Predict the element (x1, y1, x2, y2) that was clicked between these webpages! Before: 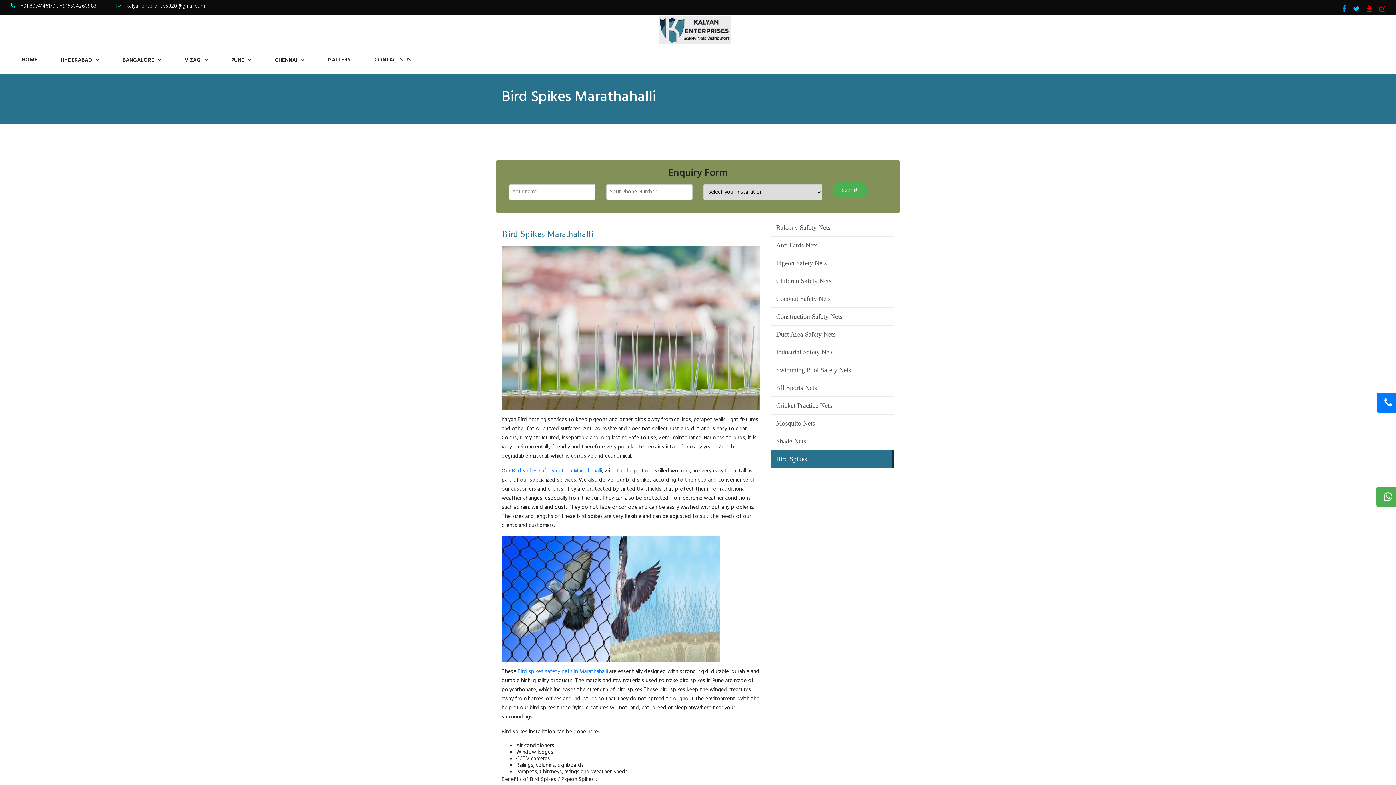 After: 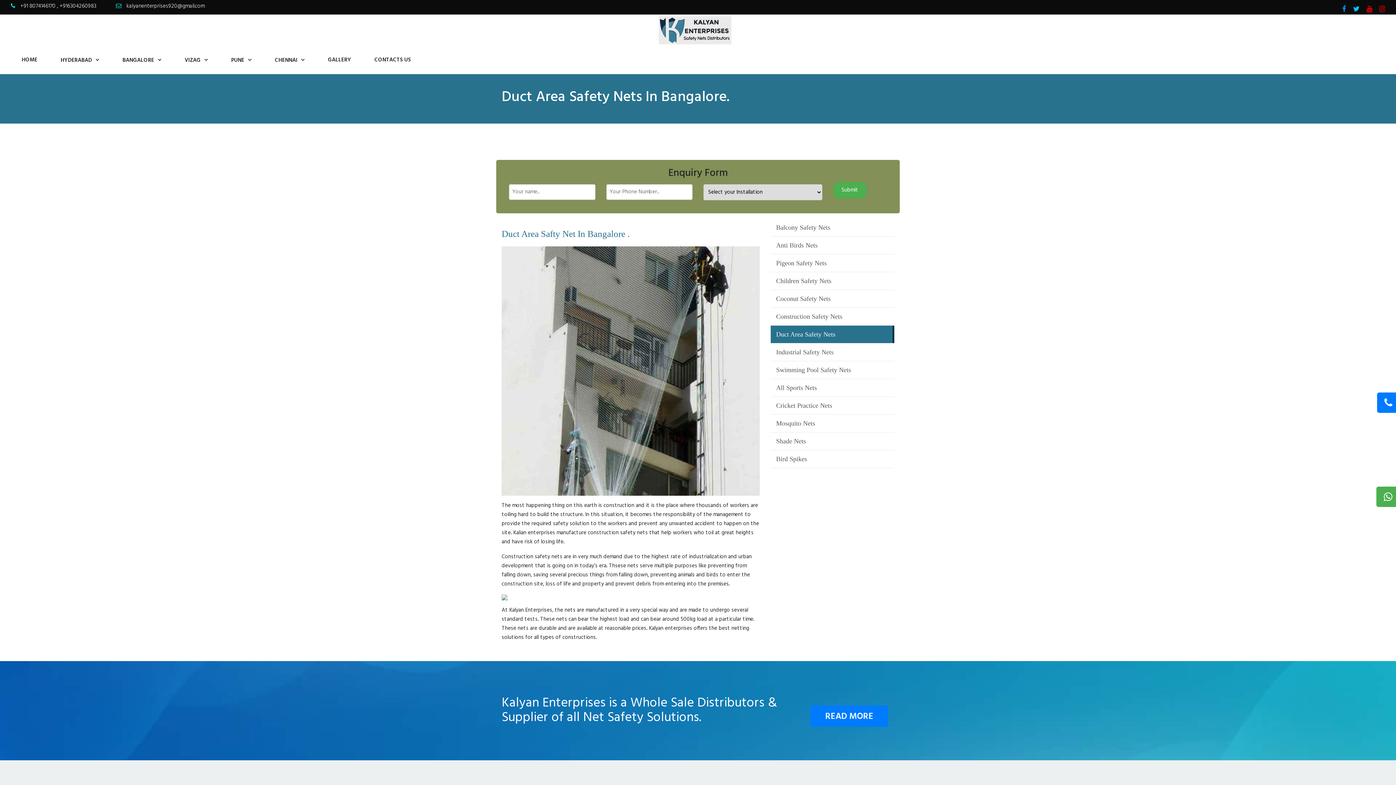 Action: bbox: (770, 325, 894, 343) label: Duct Area Safety Nets